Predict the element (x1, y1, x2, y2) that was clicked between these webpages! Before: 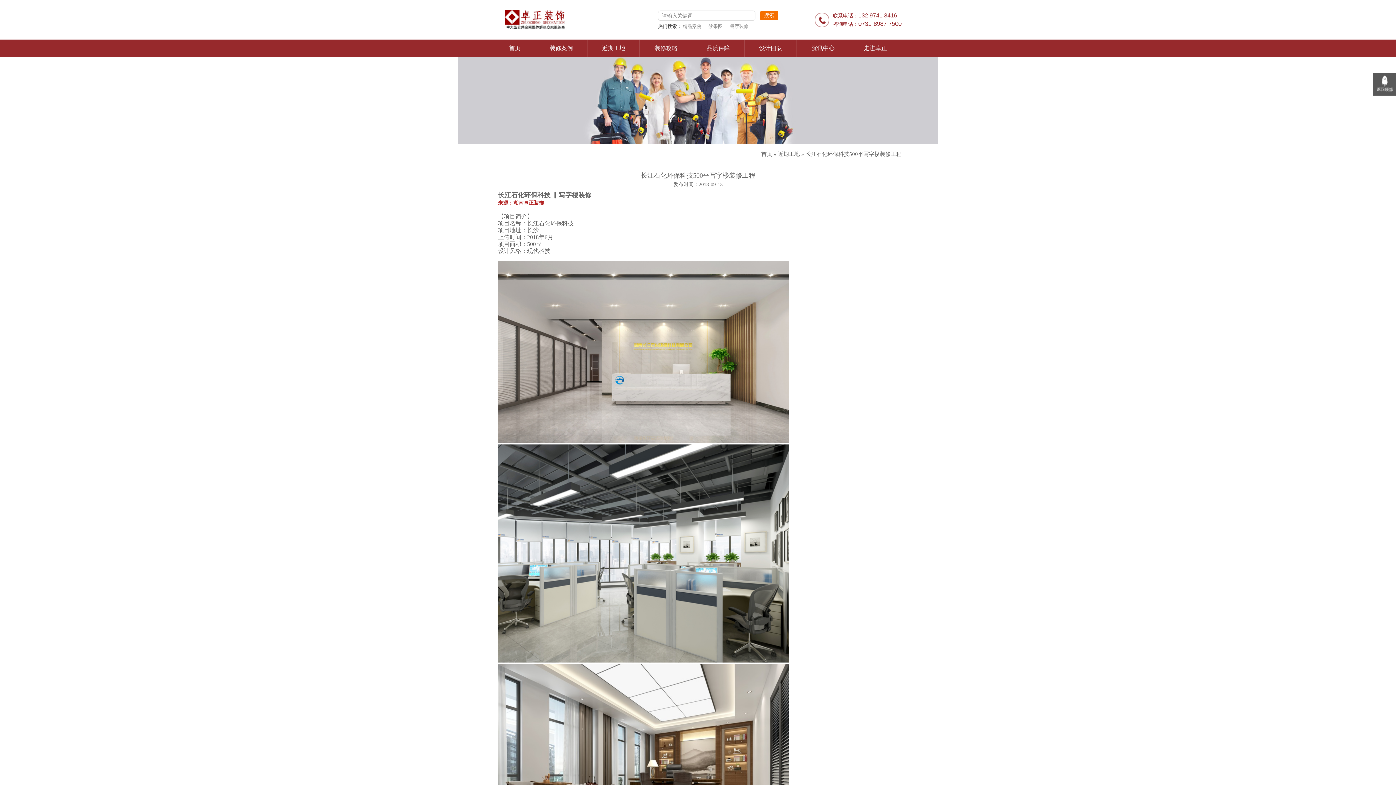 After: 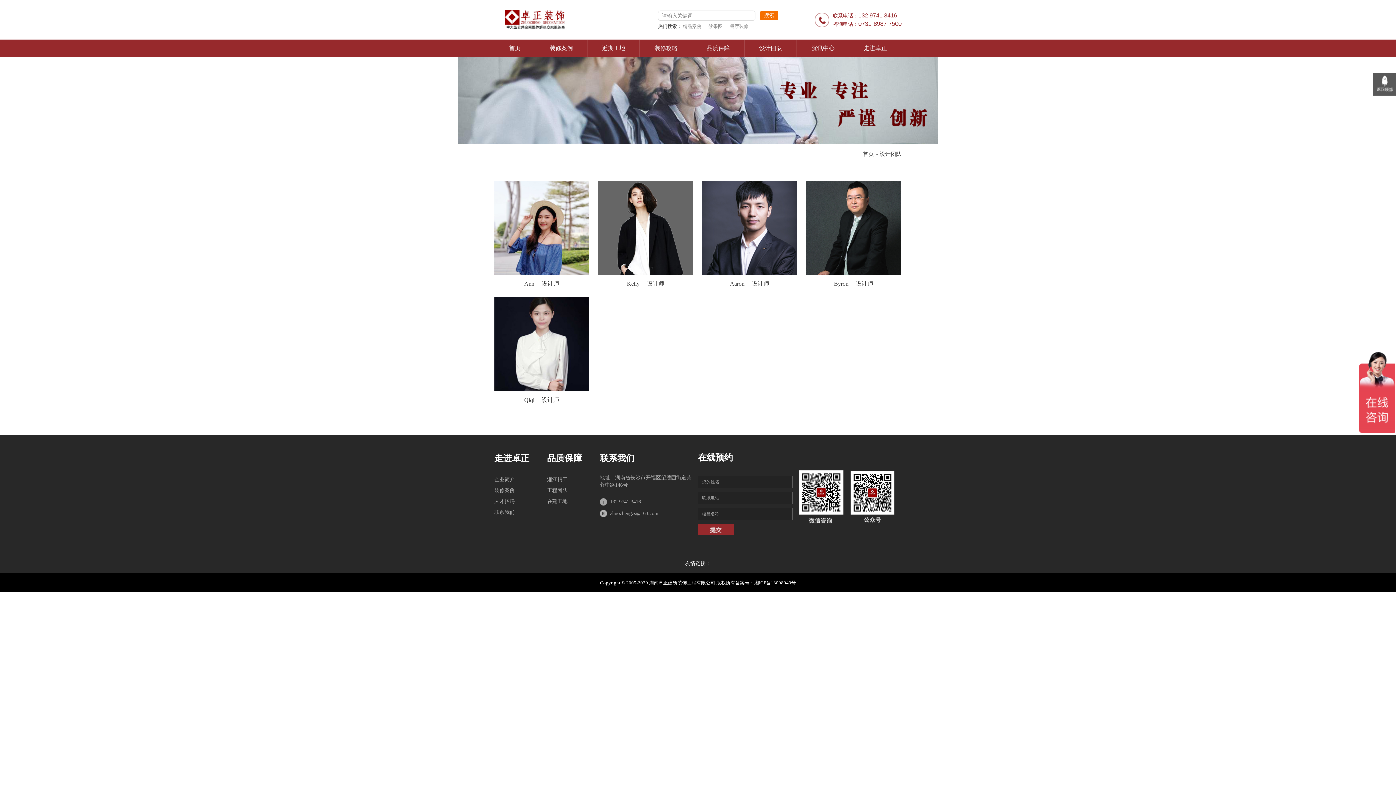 Action: bbox: (744, 39, 797, 57) label: 设计团队